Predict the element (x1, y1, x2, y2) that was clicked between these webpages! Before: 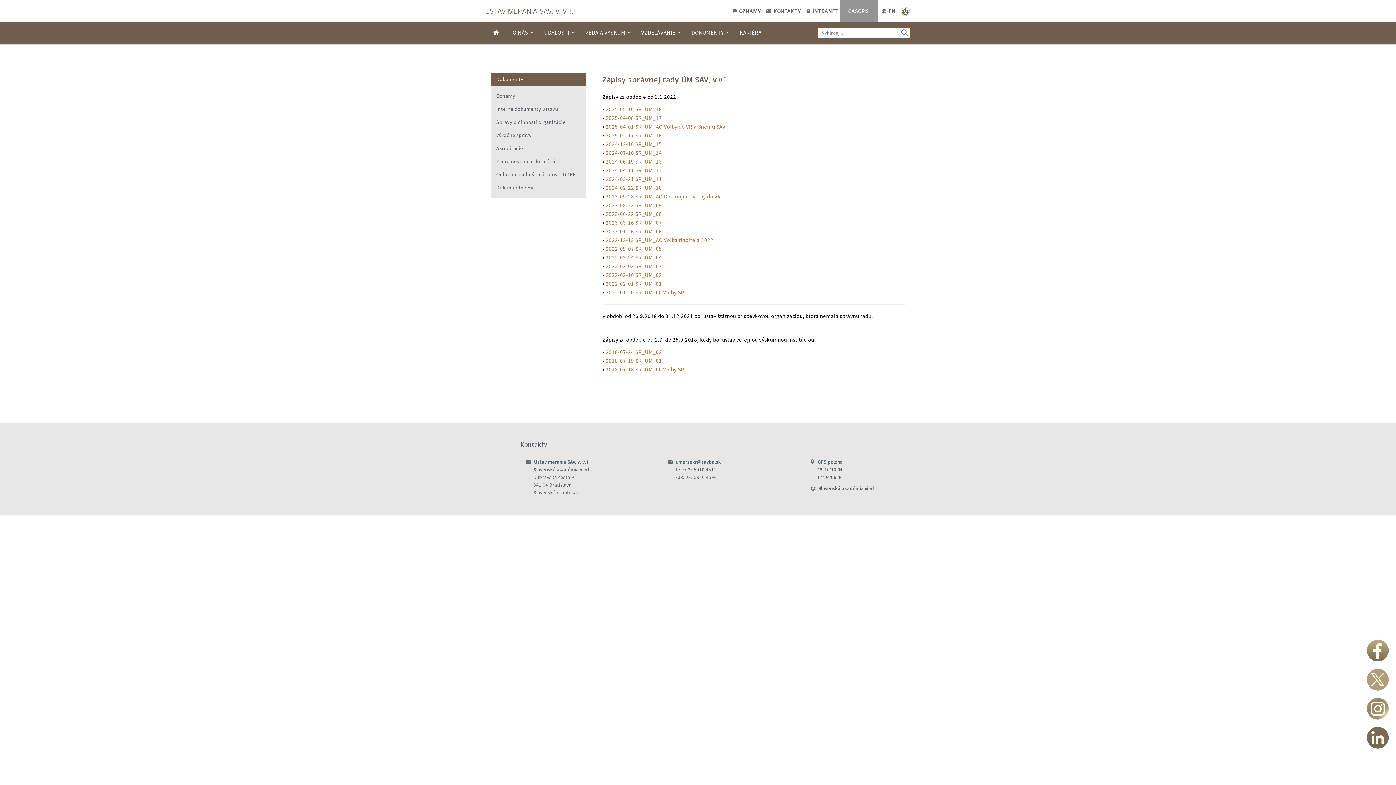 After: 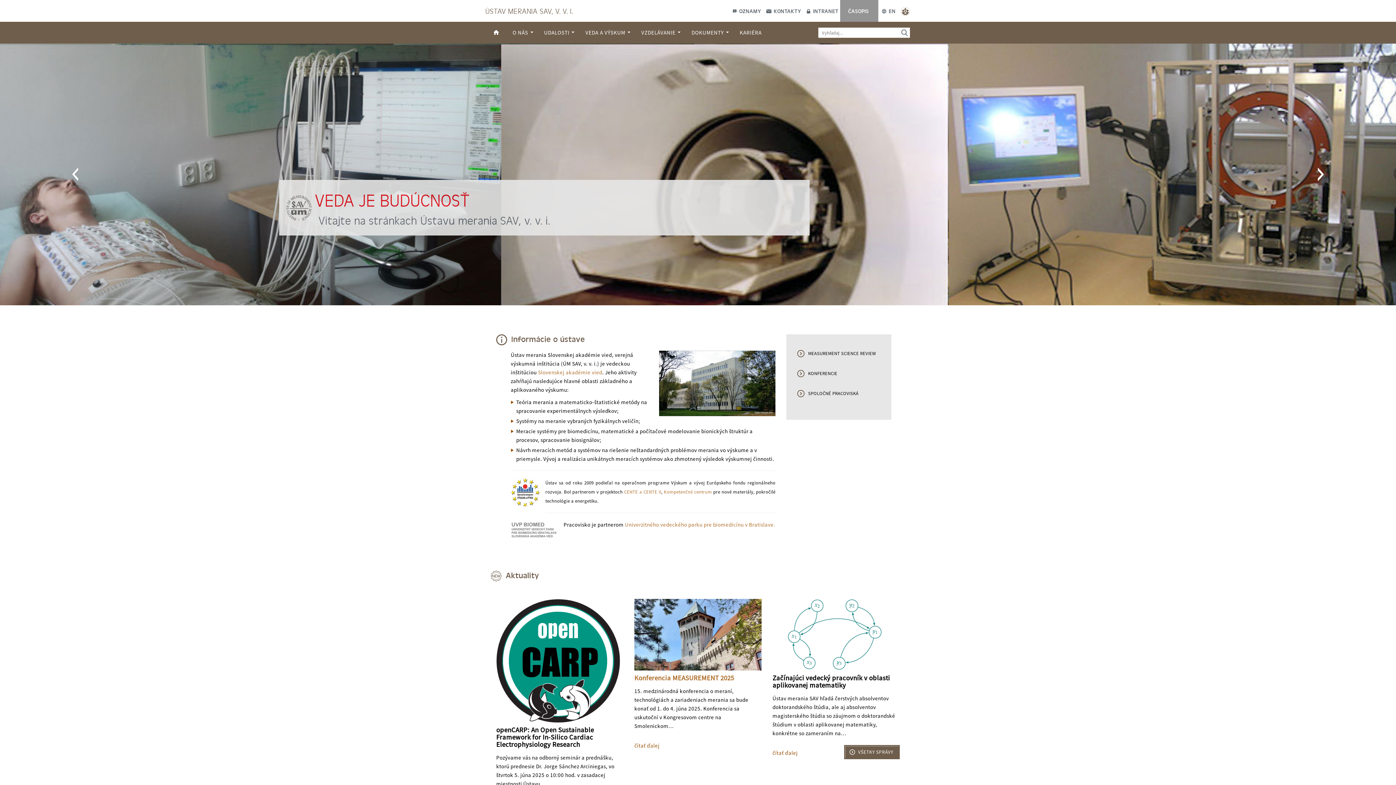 Action: bbox: (485, 21, 507, 43) label: DOMOV